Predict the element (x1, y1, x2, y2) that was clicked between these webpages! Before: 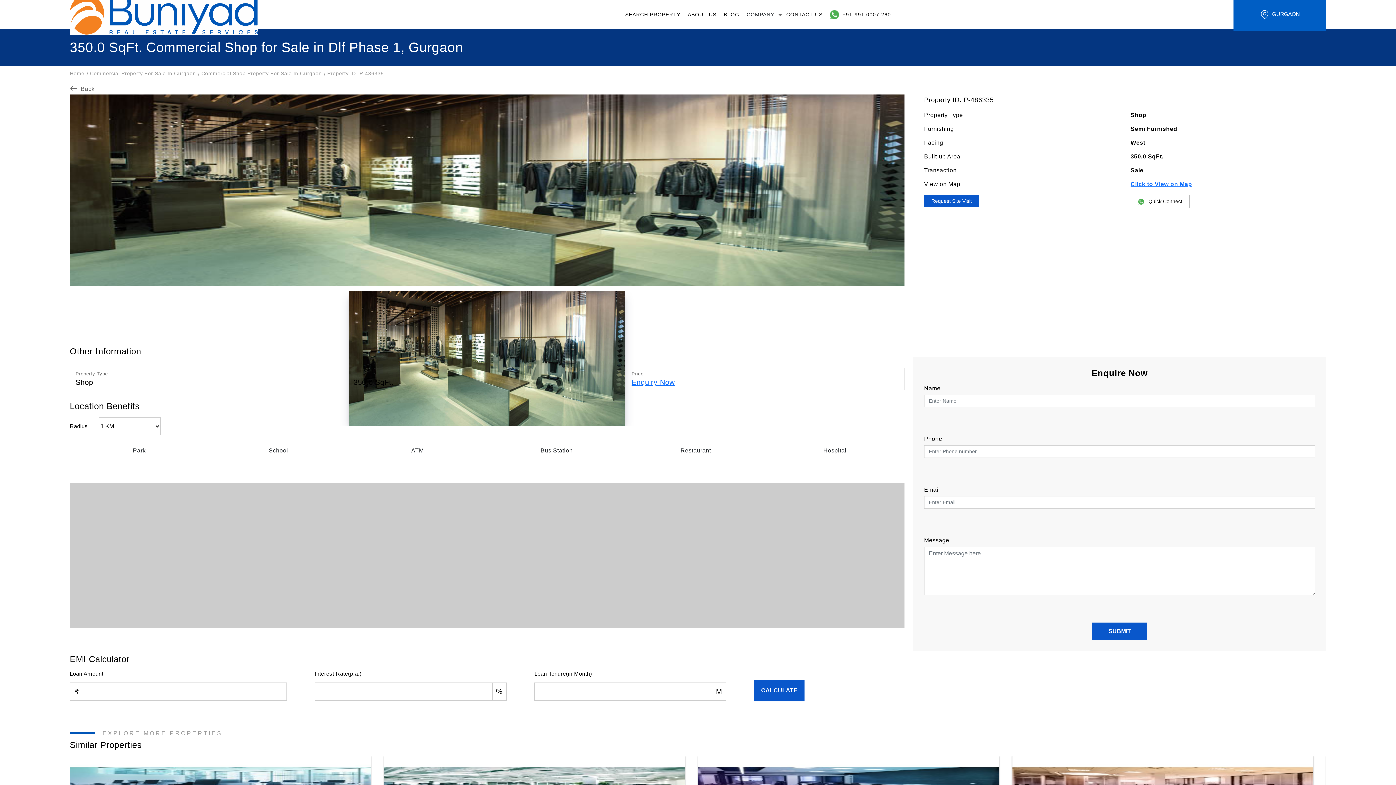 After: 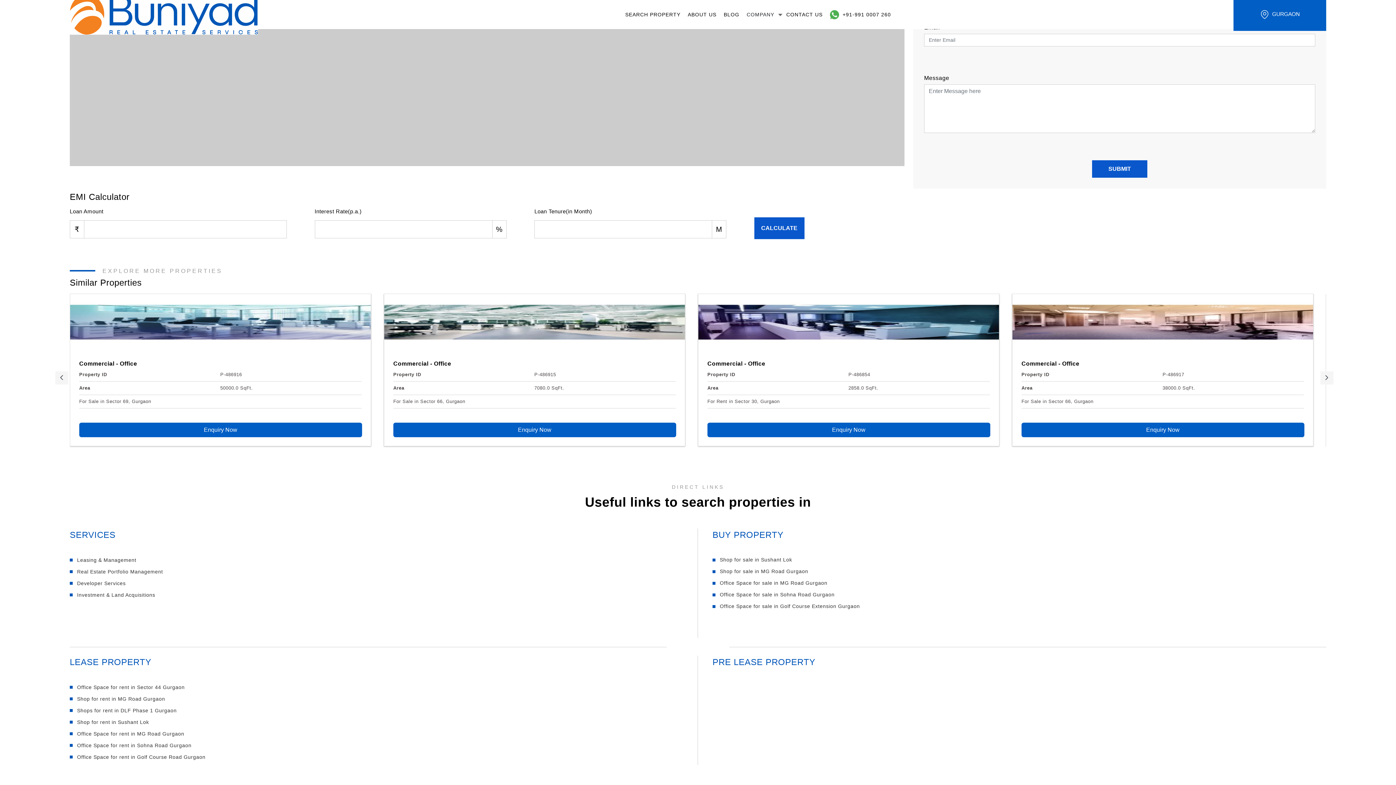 Action: bbox: (79, 709, 137, 715) label: Commercial - Office